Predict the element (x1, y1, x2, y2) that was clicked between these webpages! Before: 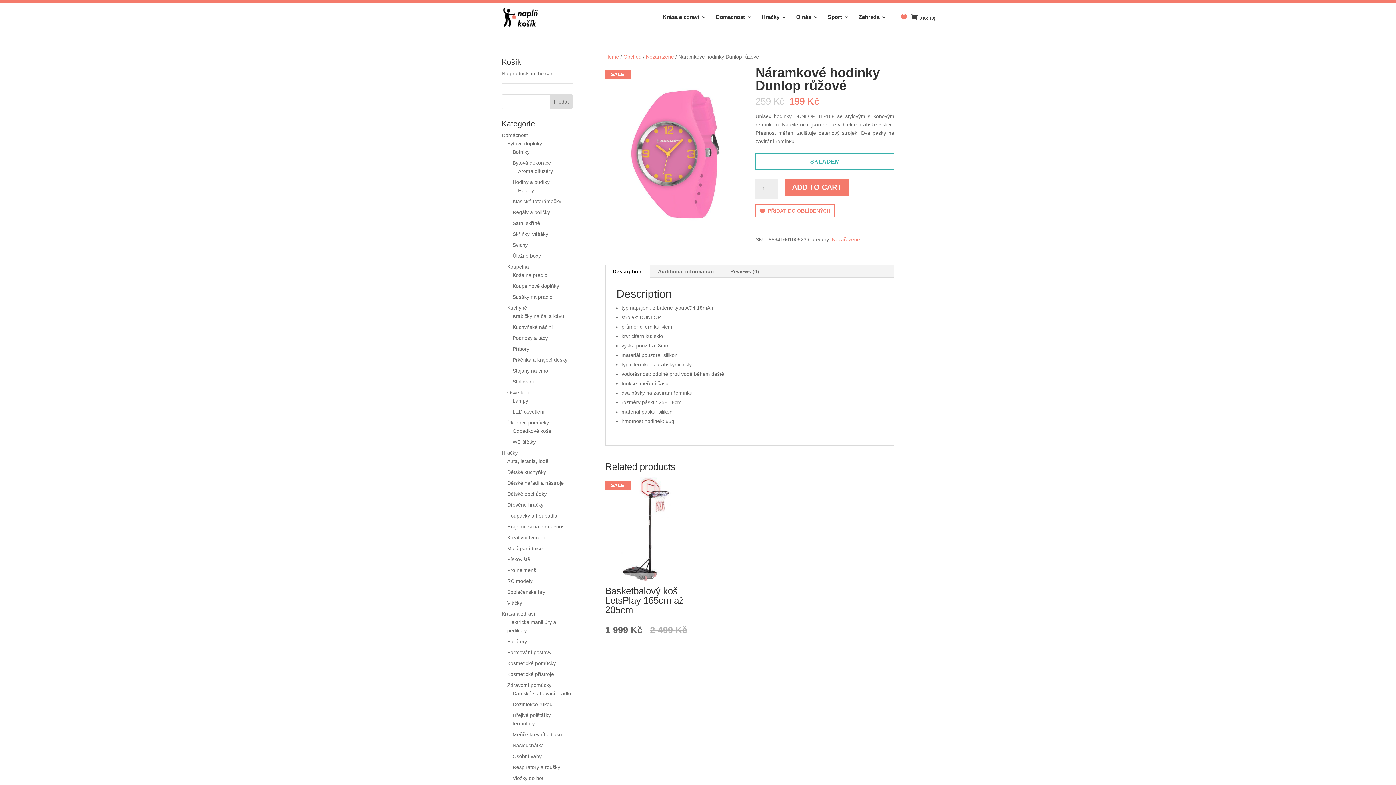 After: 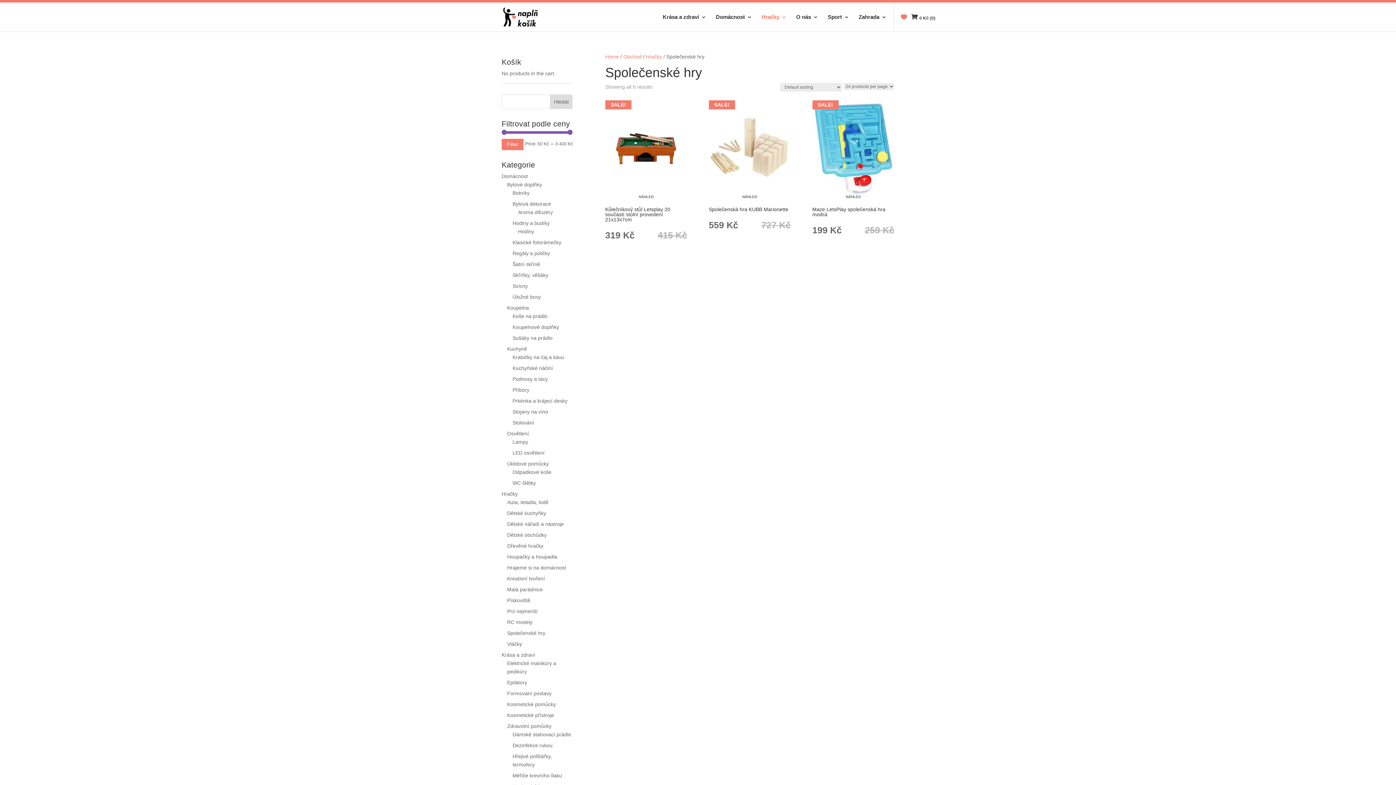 Action: label: Společenské hry bbox: (507, 589, 545, 595)